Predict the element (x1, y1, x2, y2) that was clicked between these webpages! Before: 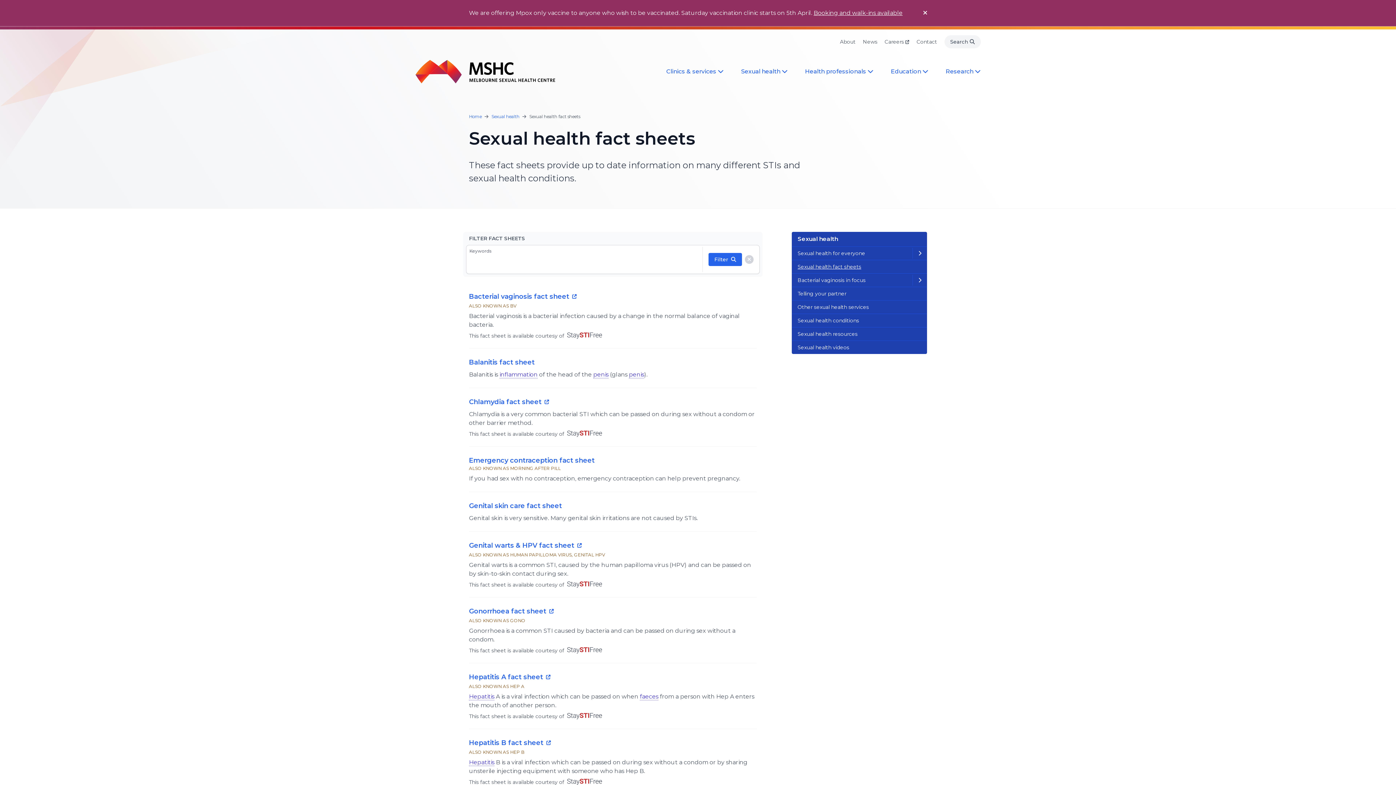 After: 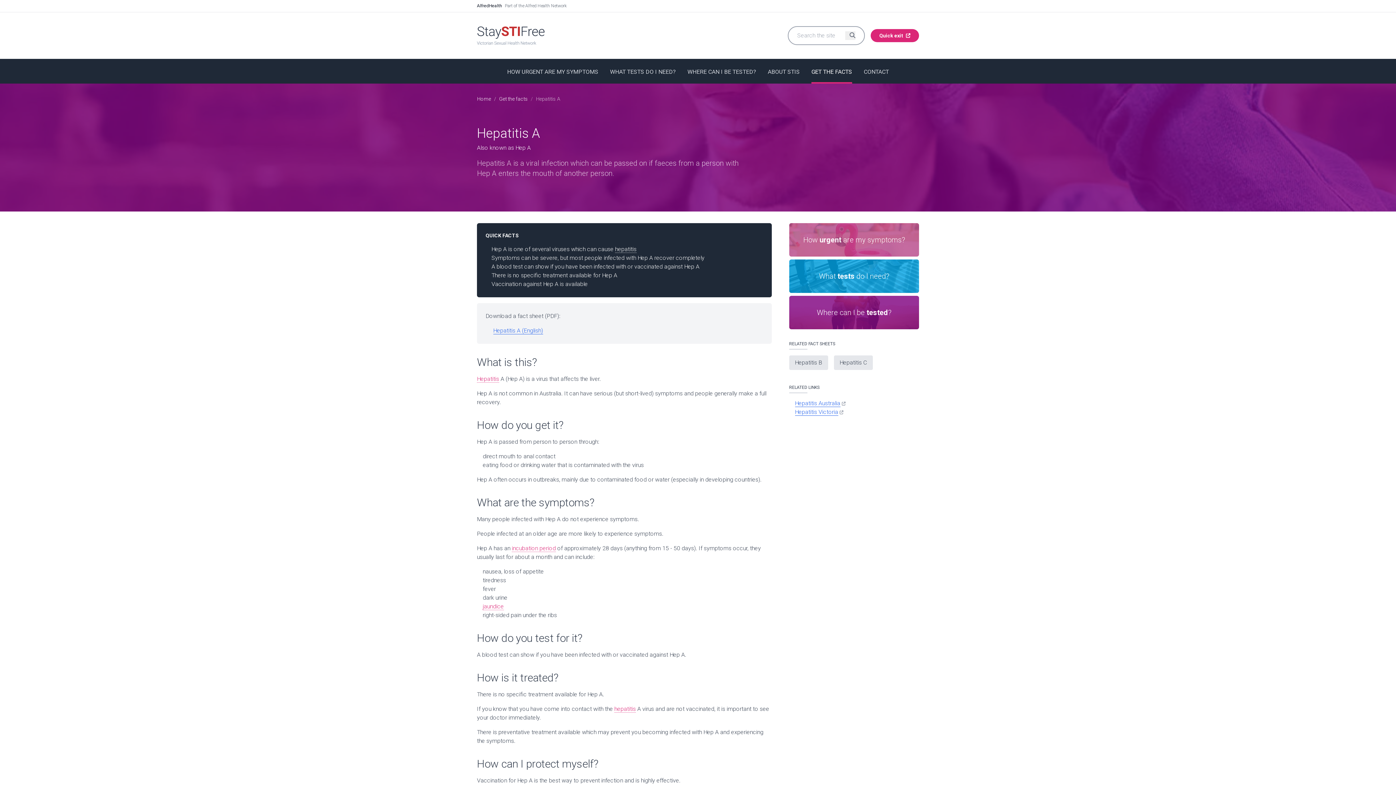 Action: bbox: (567, 713, 602, 719)